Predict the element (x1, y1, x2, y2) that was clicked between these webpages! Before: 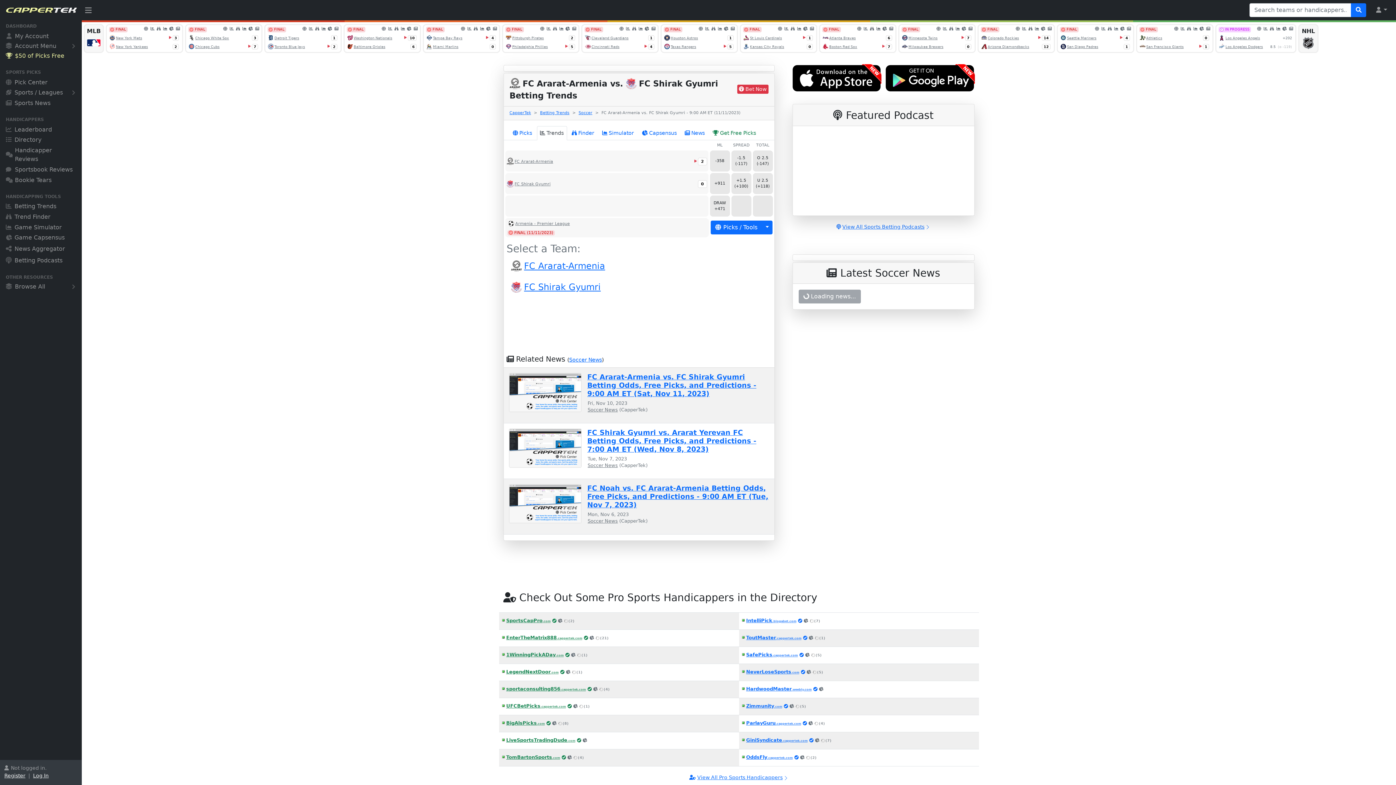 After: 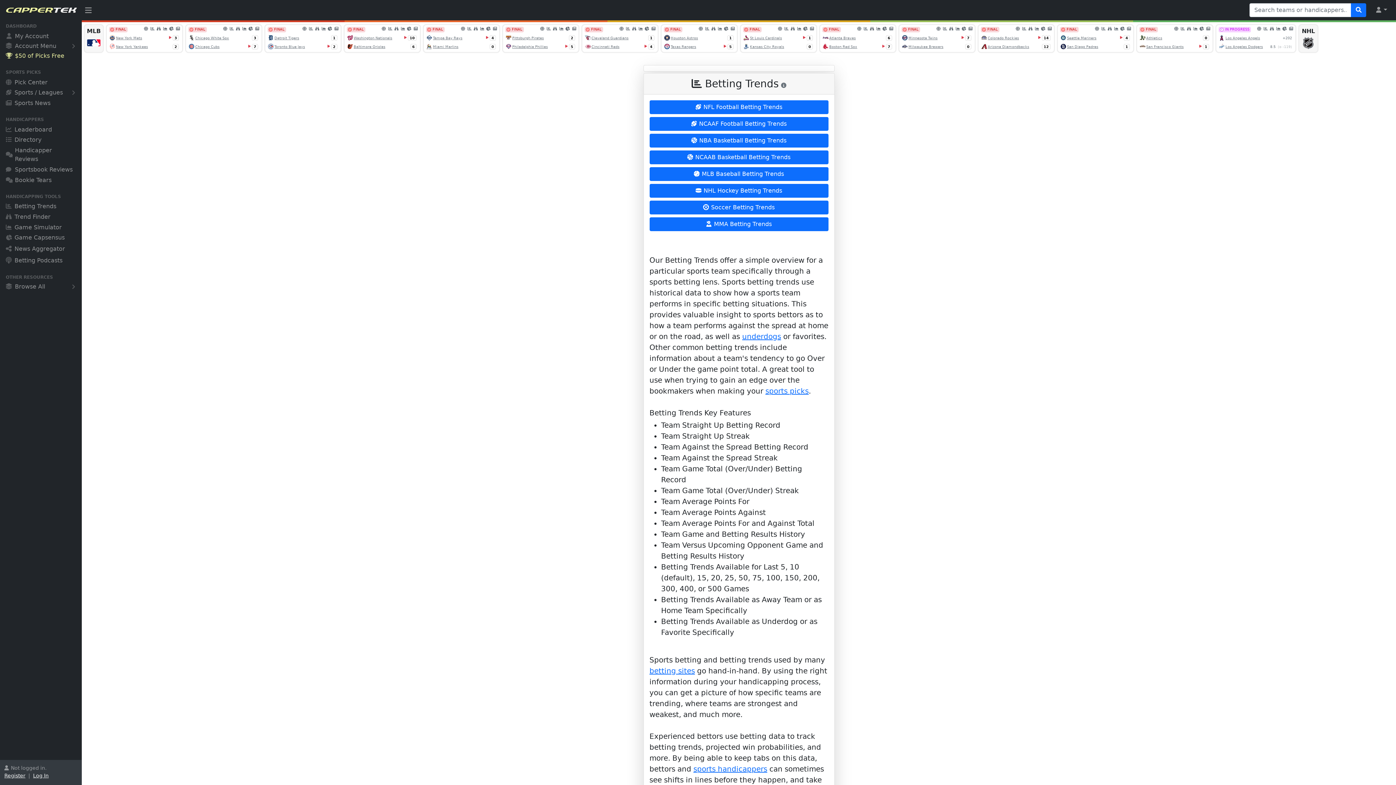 Action: bbox: (0, 202, 81, 212) label: Betting Trends